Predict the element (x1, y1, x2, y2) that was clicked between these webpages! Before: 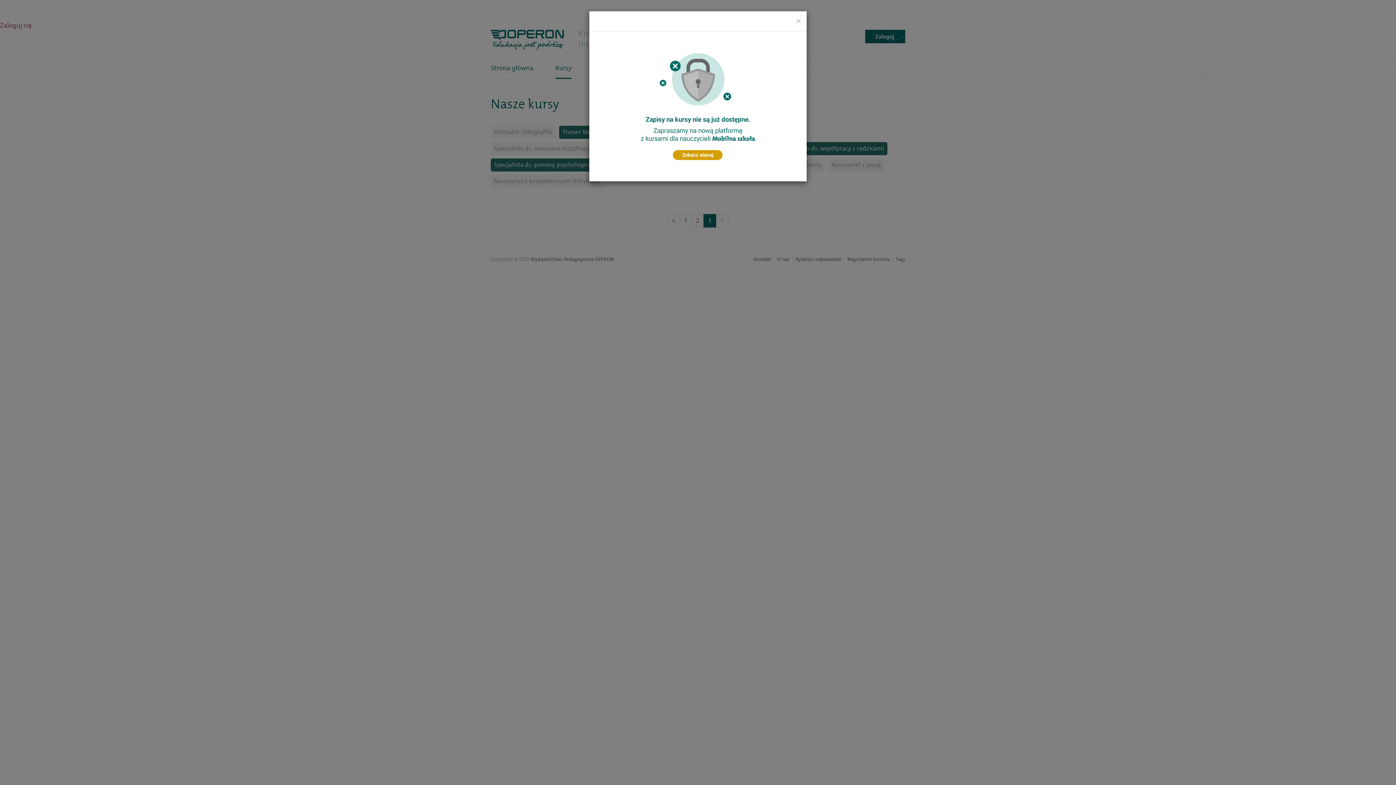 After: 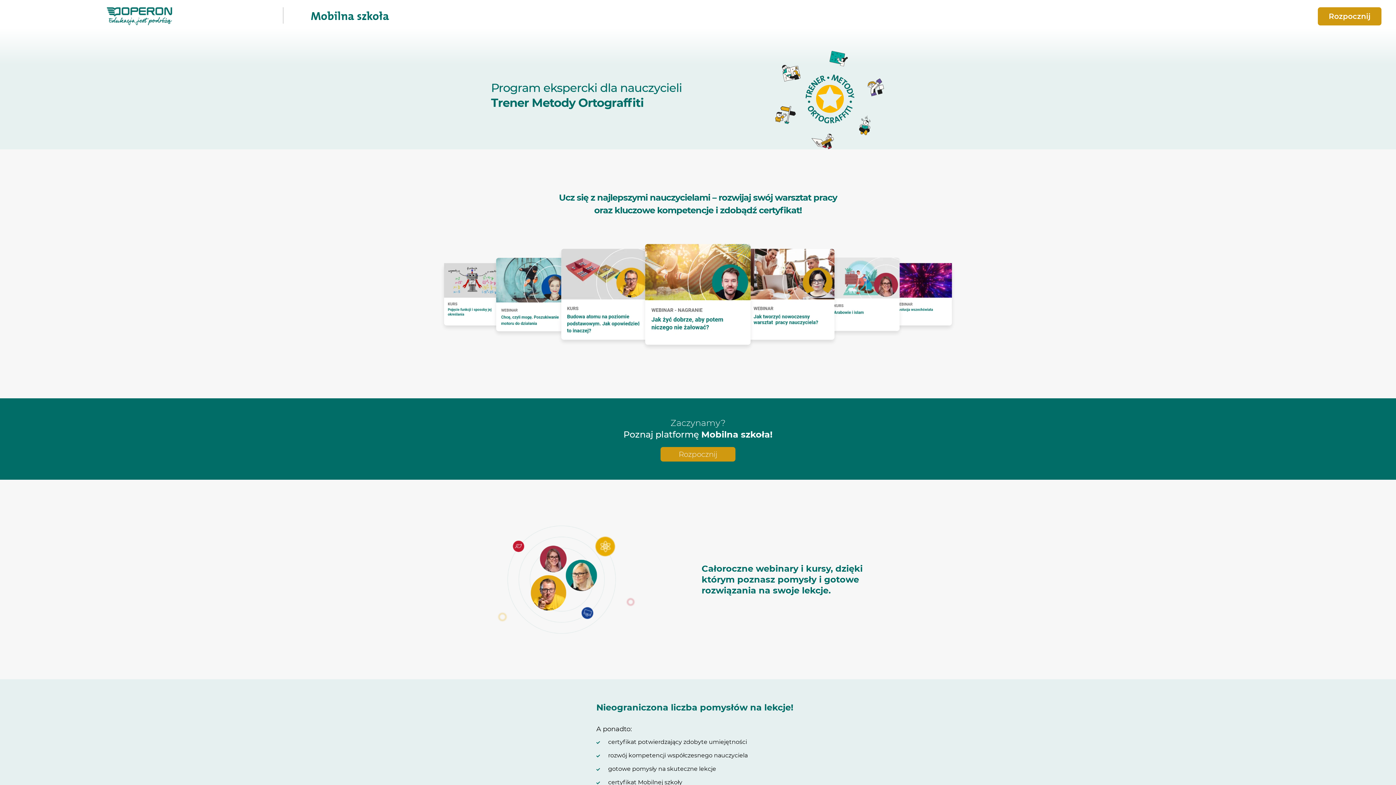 Action: bbox: (596, 38, 799, 174)